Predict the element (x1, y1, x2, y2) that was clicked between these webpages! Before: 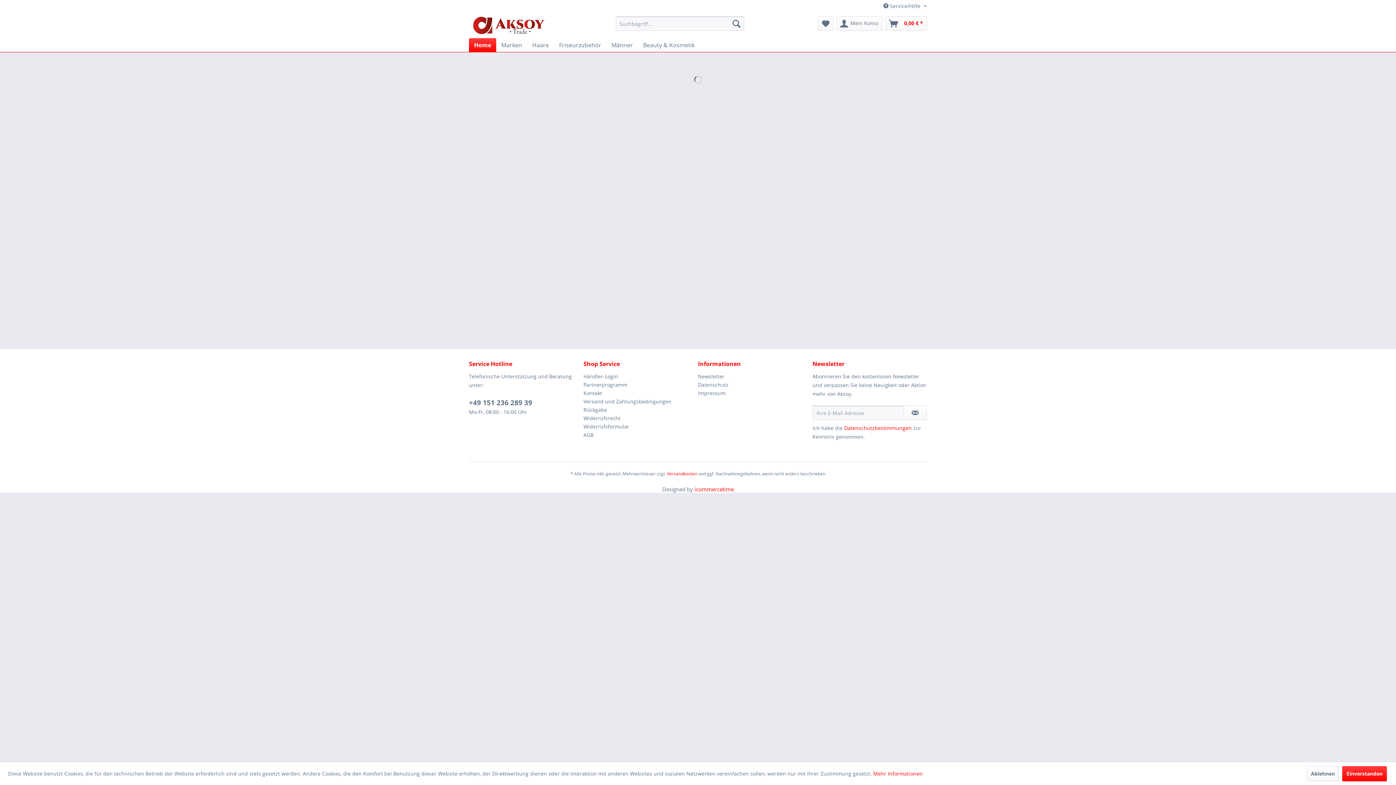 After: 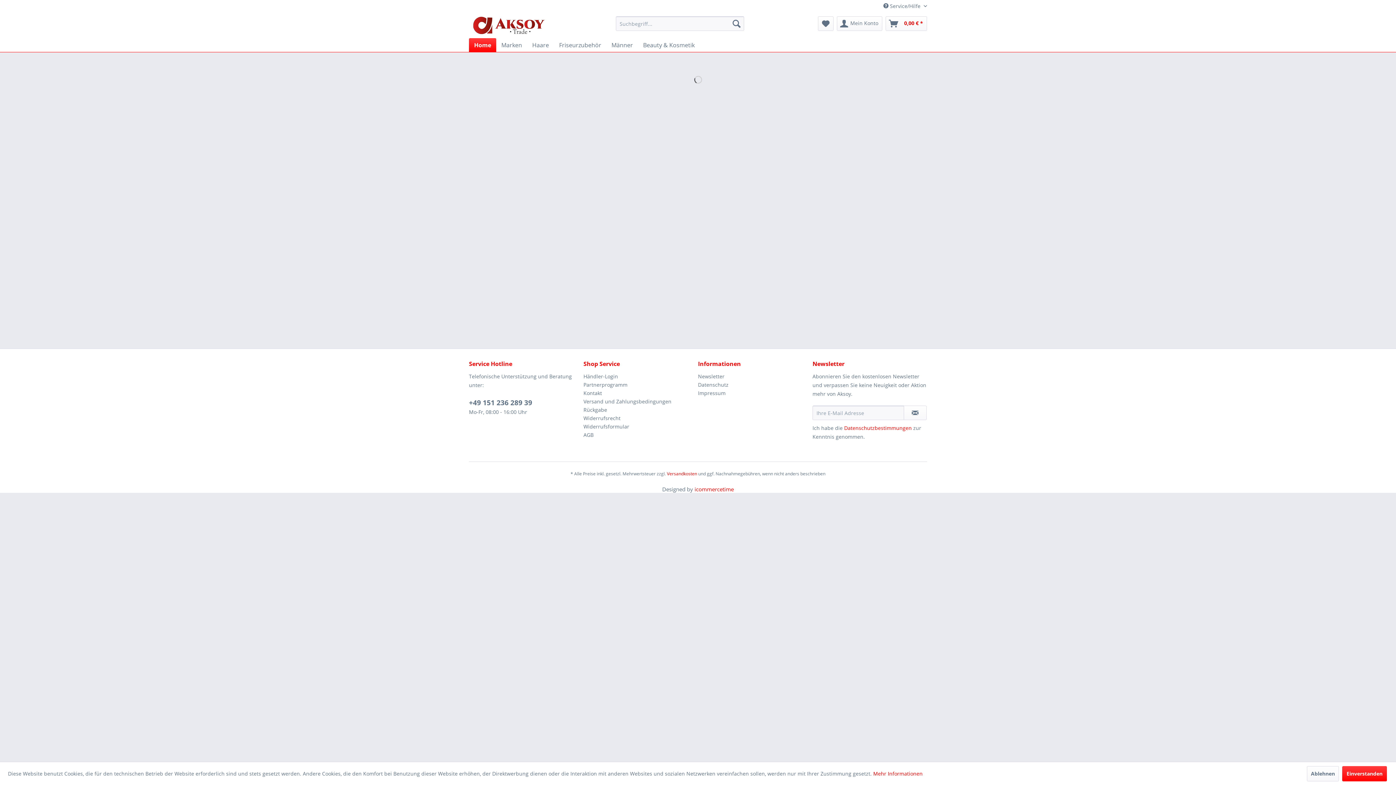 Action: label: +49 151 236 289 39 bbox: (469, 398, 532, 407)